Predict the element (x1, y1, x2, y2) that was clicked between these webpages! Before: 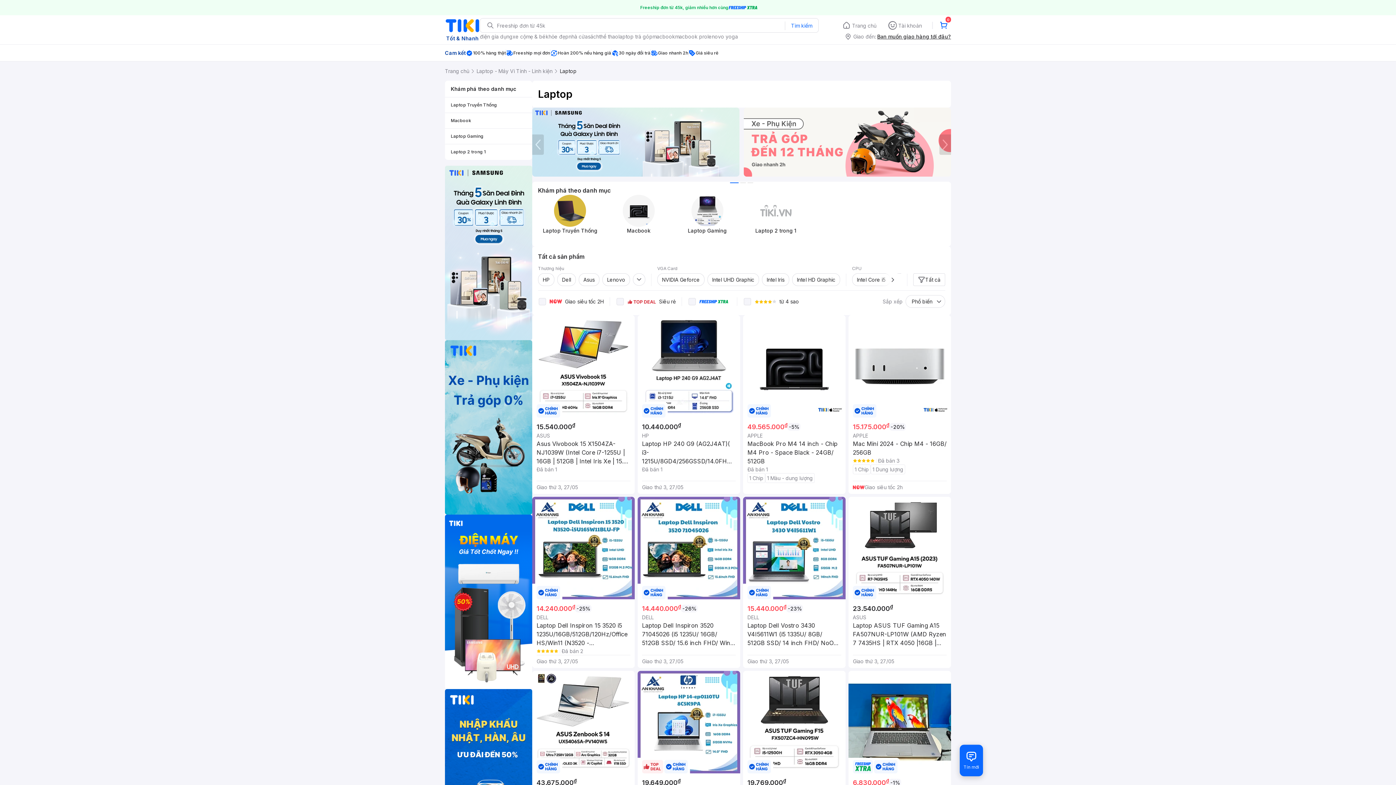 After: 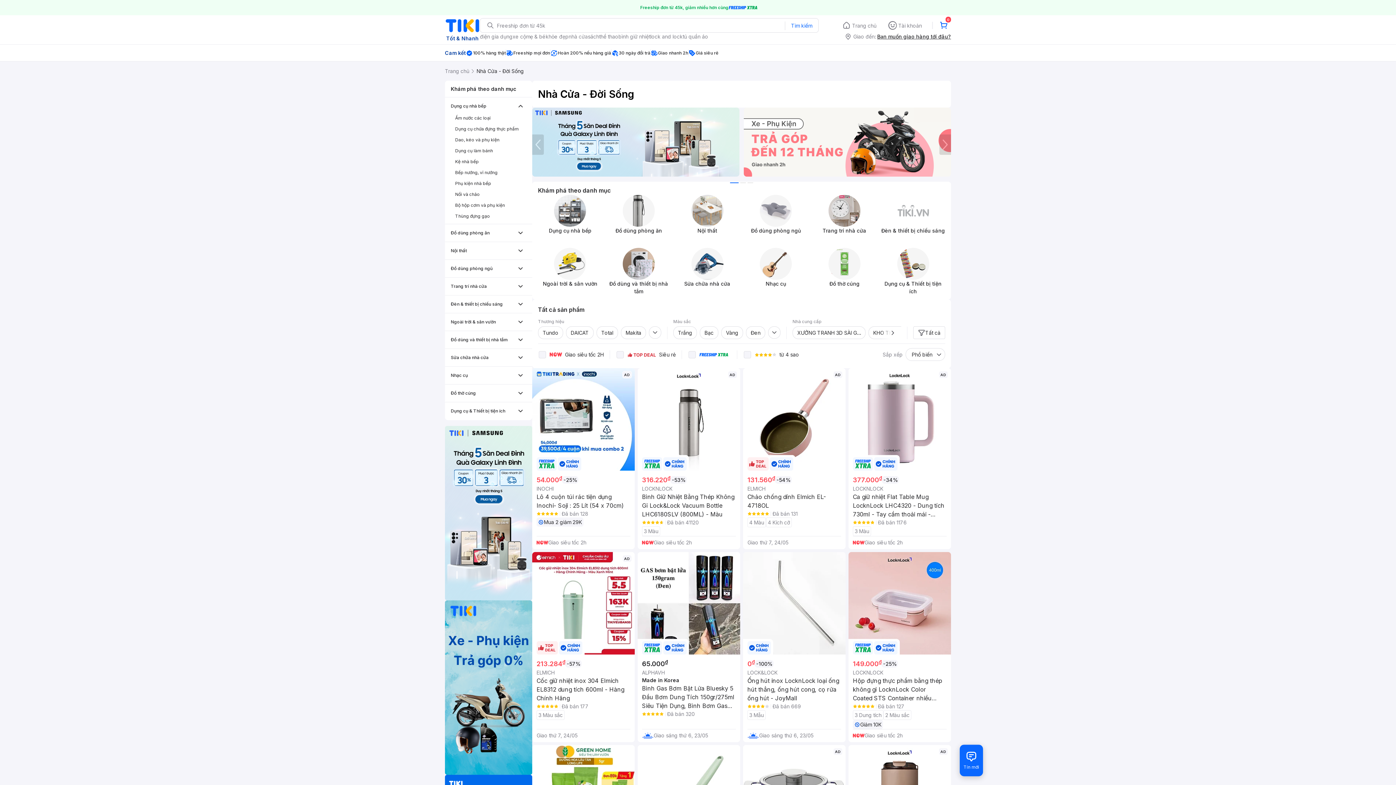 Action: bbox: (568, 32, 588, 40) label: nhà cửa